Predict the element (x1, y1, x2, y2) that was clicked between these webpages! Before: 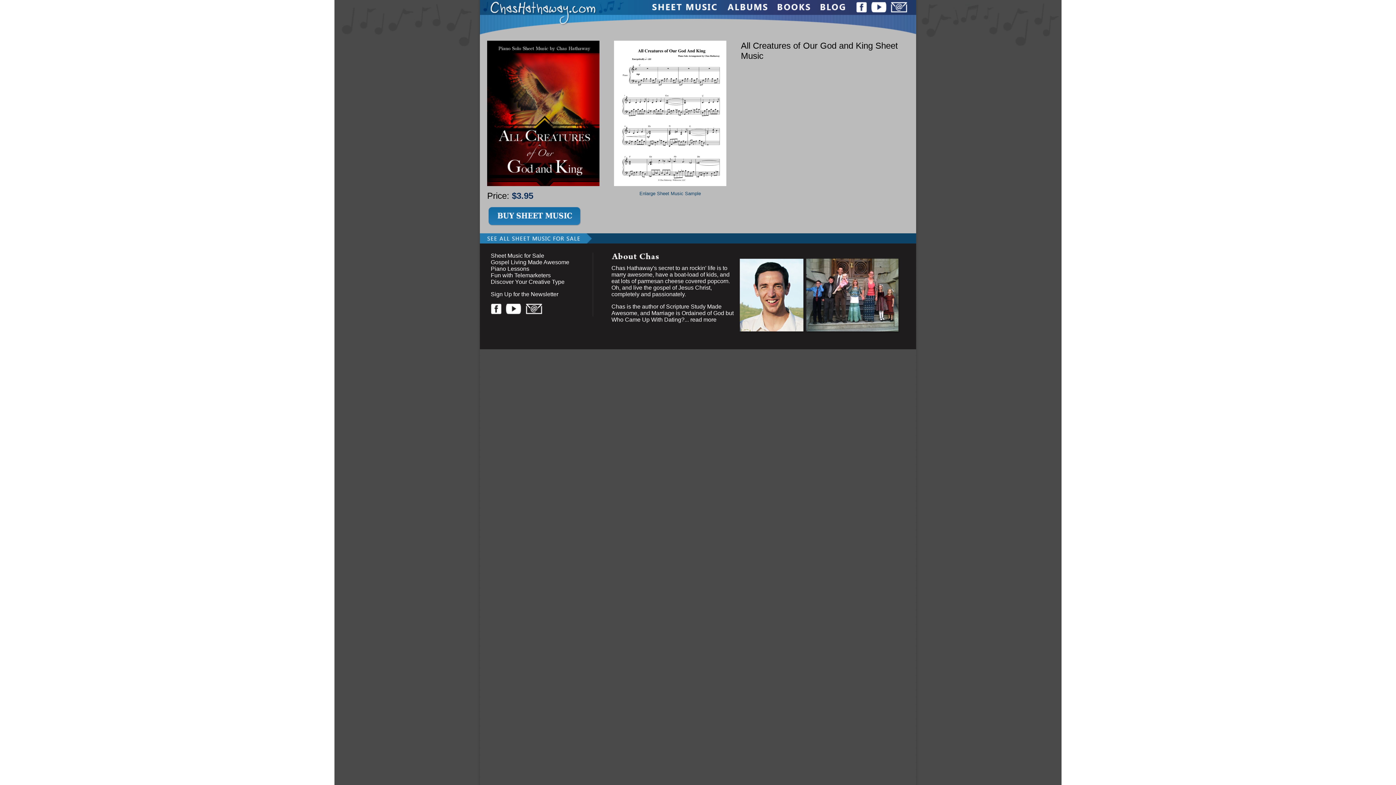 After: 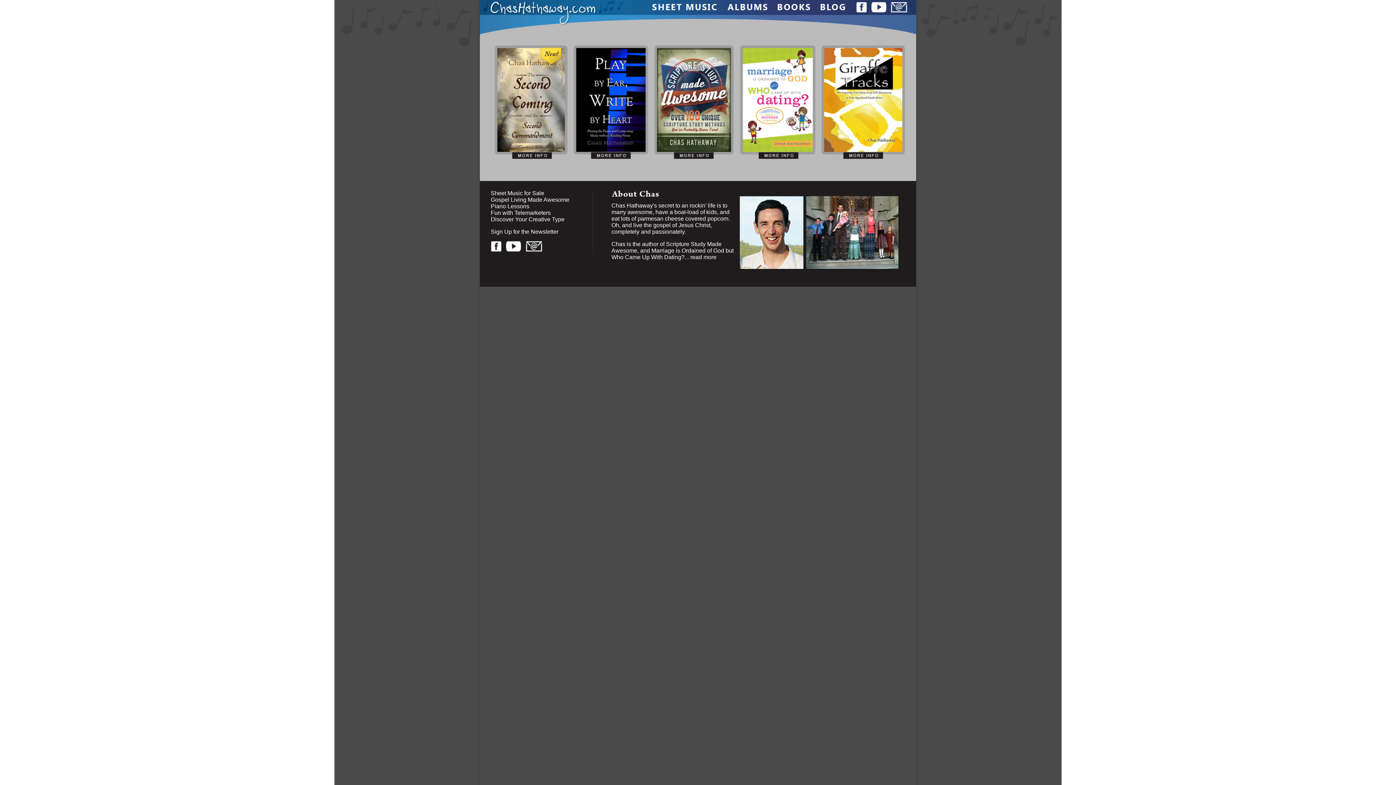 Action: bbox: (772, 10, 814, 16)